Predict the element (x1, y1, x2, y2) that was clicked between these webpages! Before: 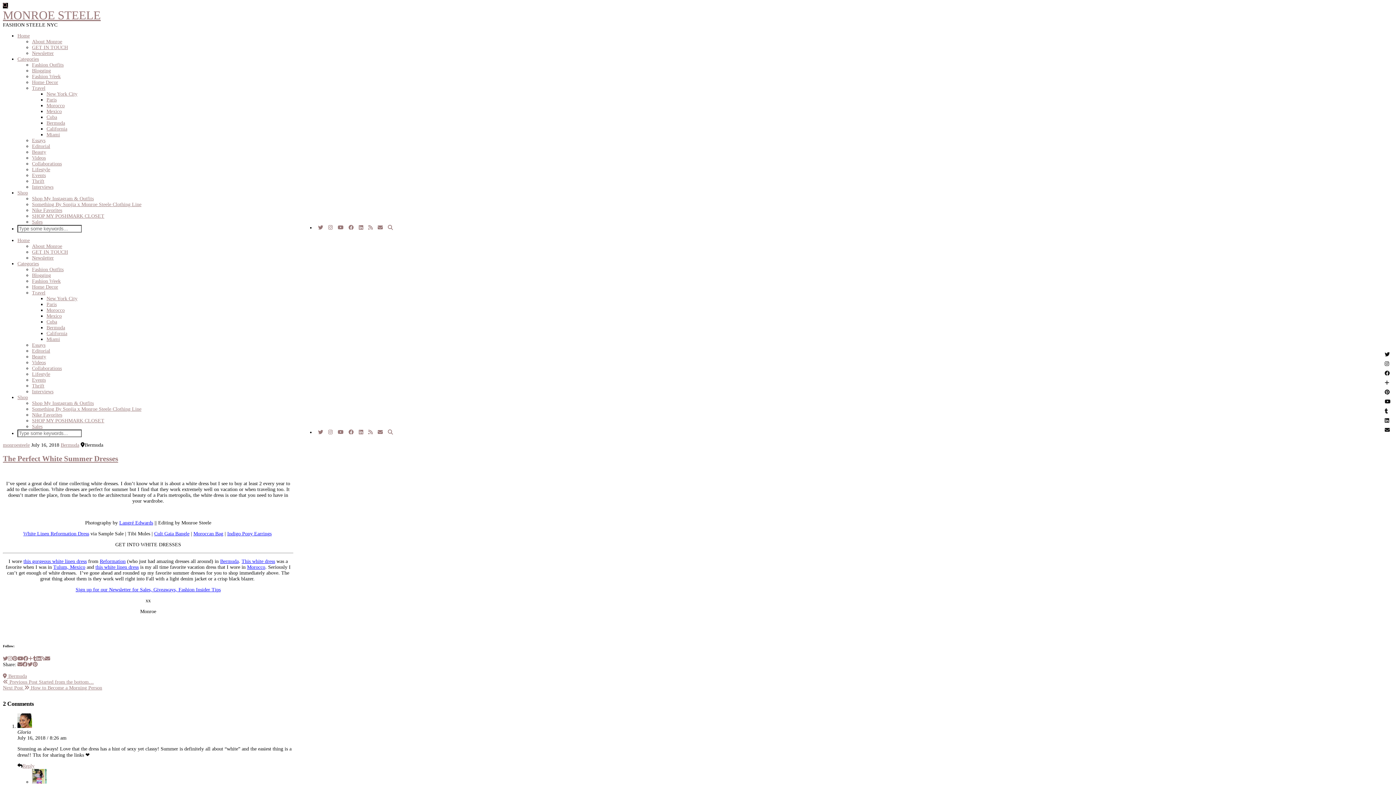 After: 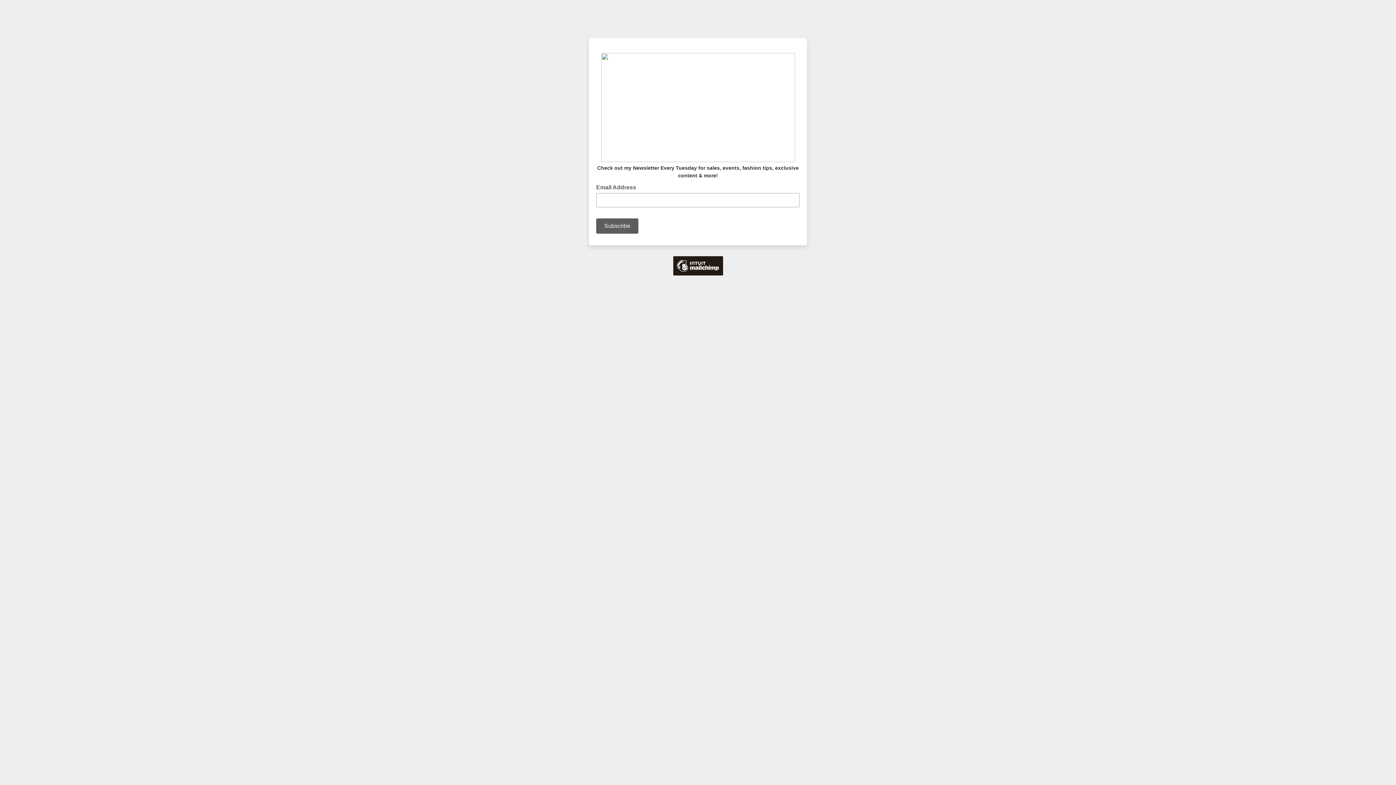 Action: bbox: (32, 50, 53, 56) label: Newsletter